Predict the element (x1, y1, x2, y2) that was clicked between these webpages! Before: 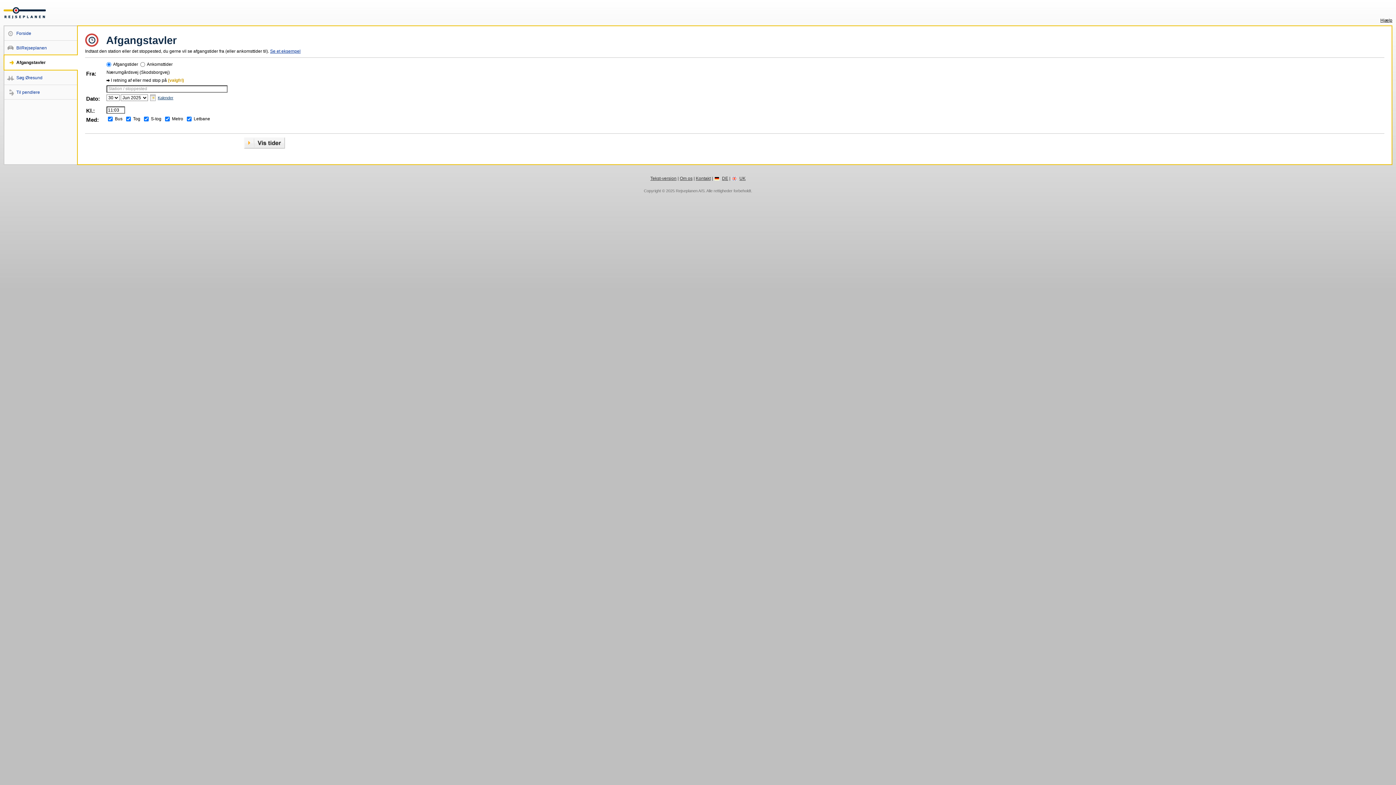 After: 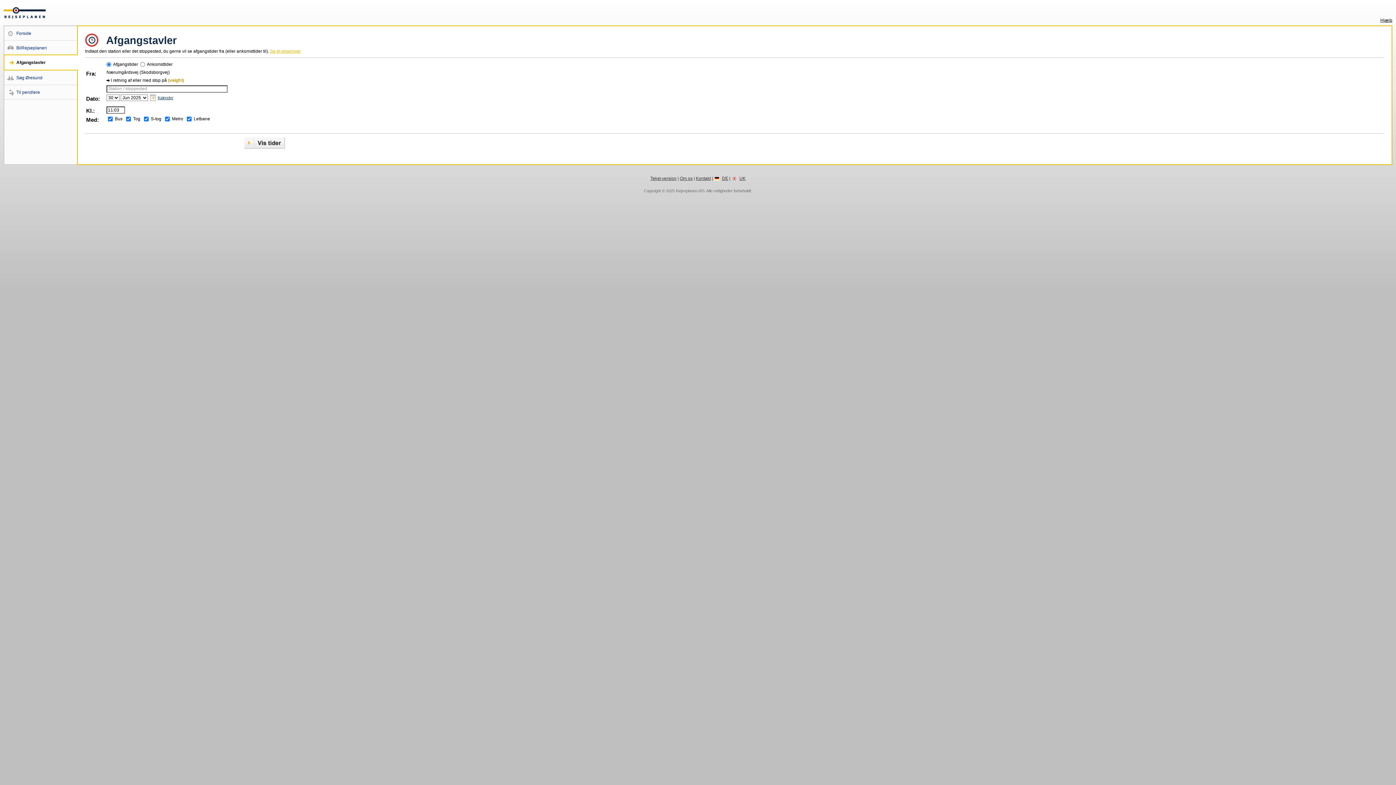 Action: label: Se et eksempel bbox: (270, 48, 300, 53)